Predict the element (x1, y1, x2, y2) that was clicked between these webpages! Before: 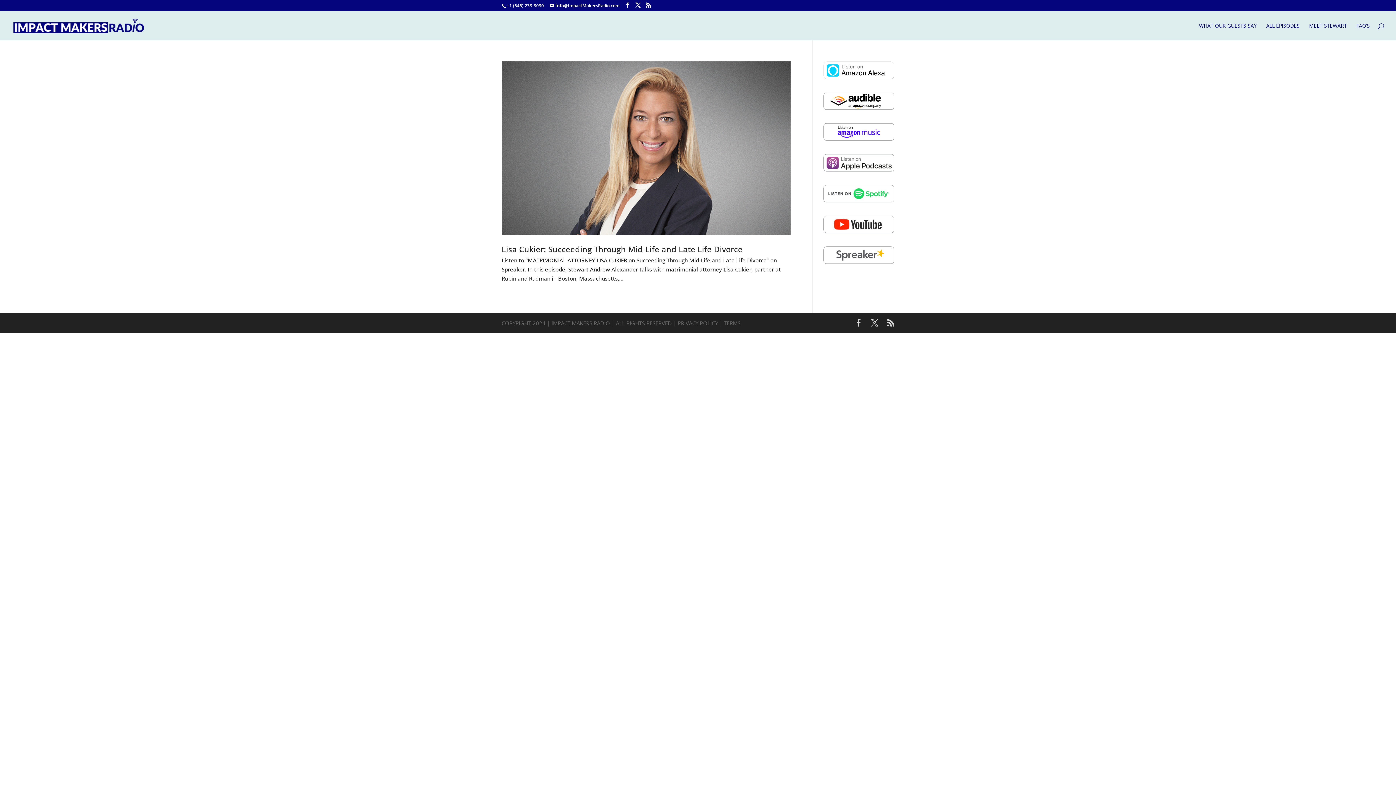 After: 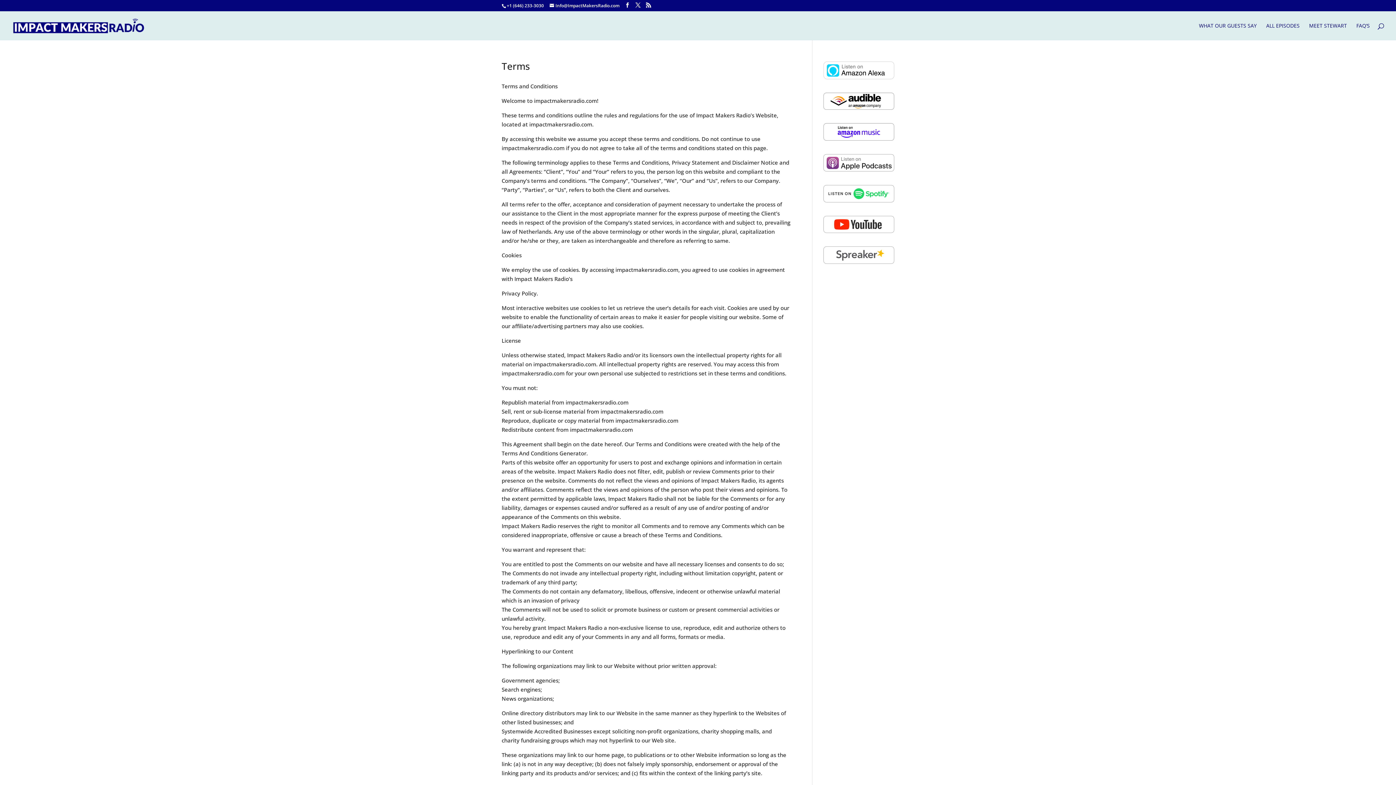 Action: bbox: (724, 319, 740, 326) label: TERMS